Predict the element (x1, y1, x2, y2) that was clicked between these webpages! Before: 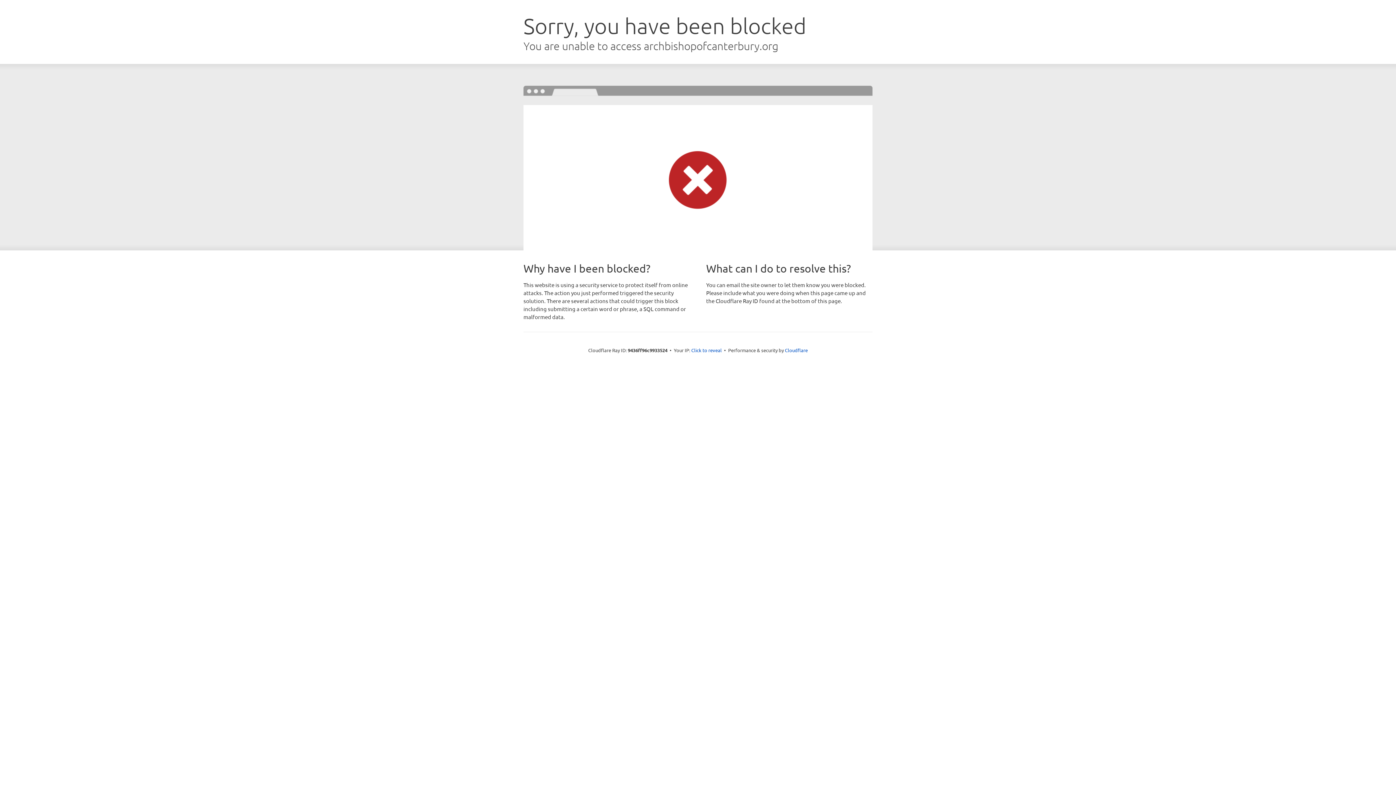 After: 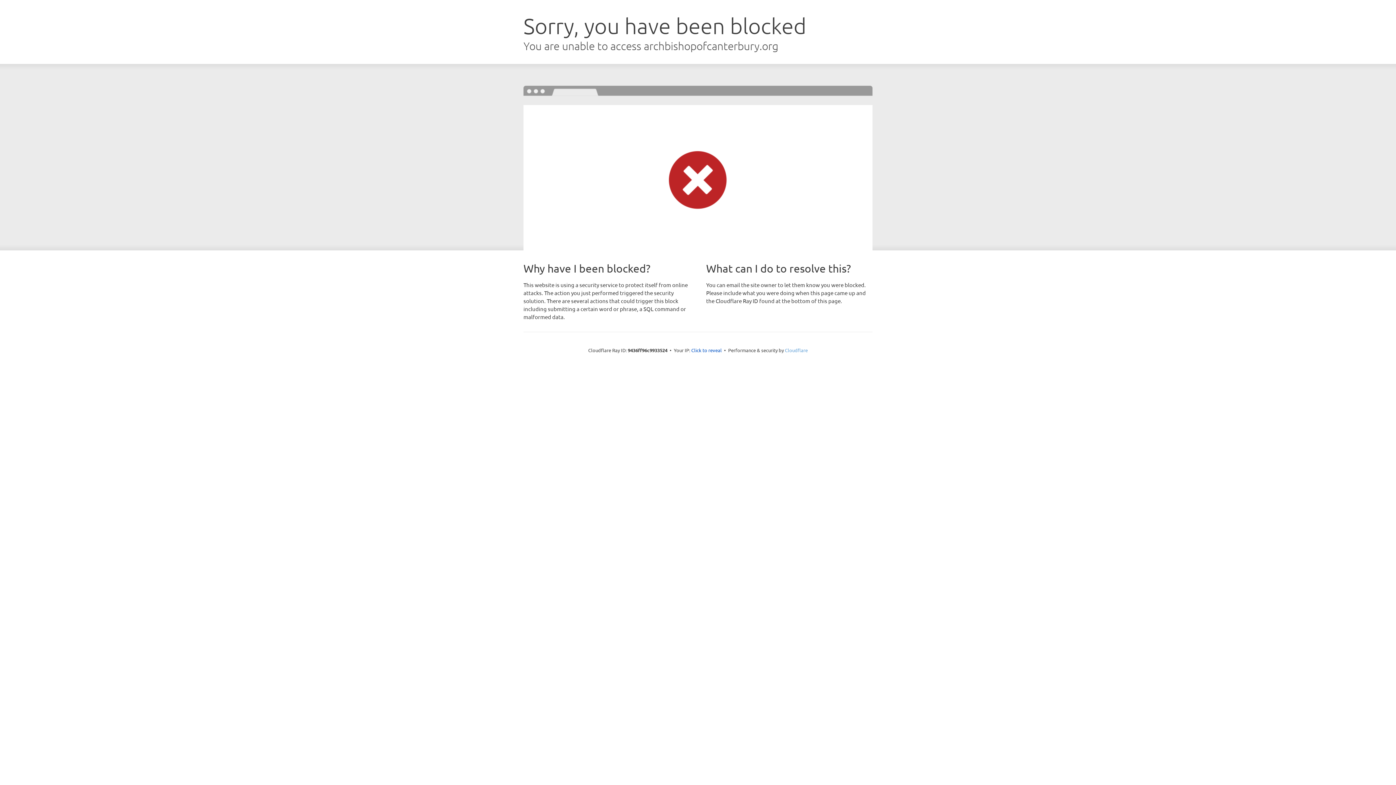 Action: bbox: (785, 347, 808, 353) label: Cloudflare